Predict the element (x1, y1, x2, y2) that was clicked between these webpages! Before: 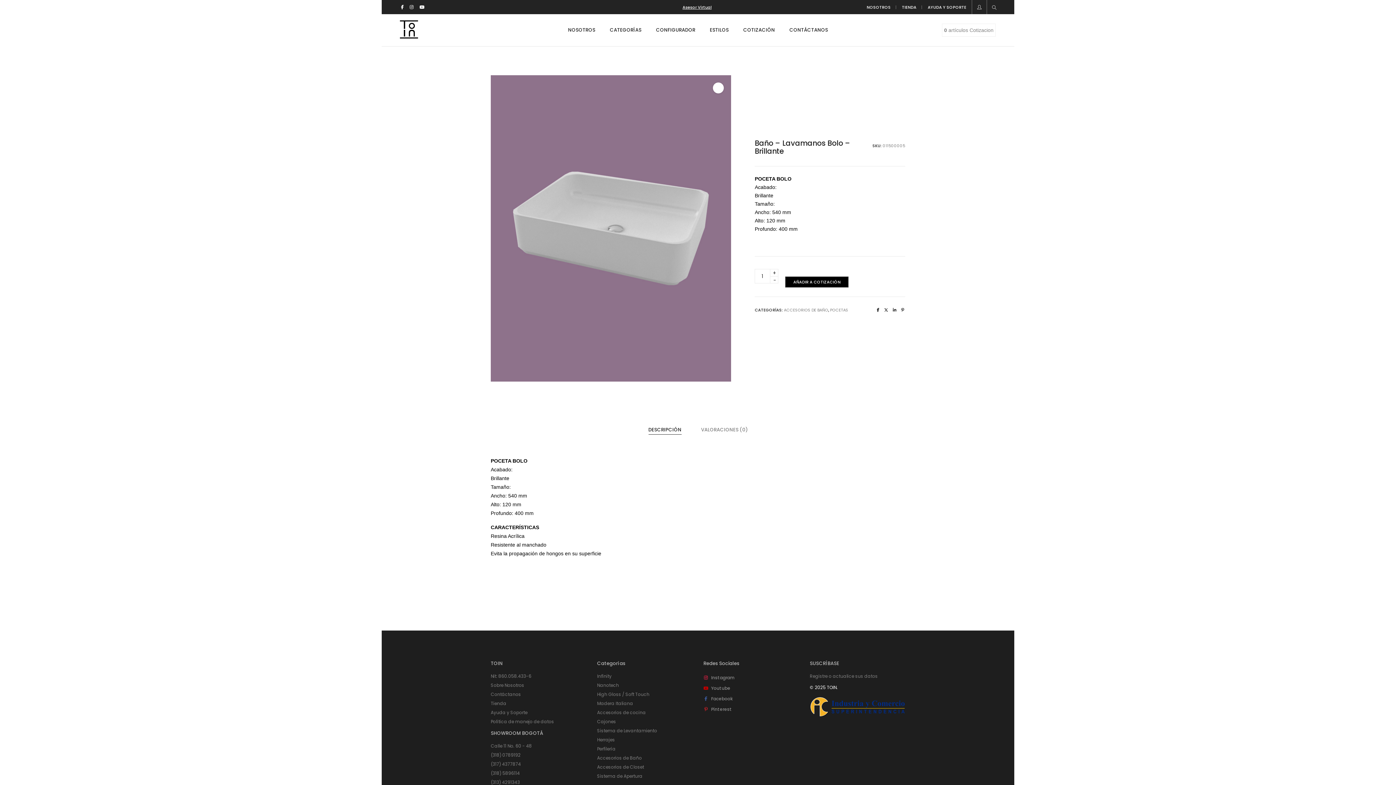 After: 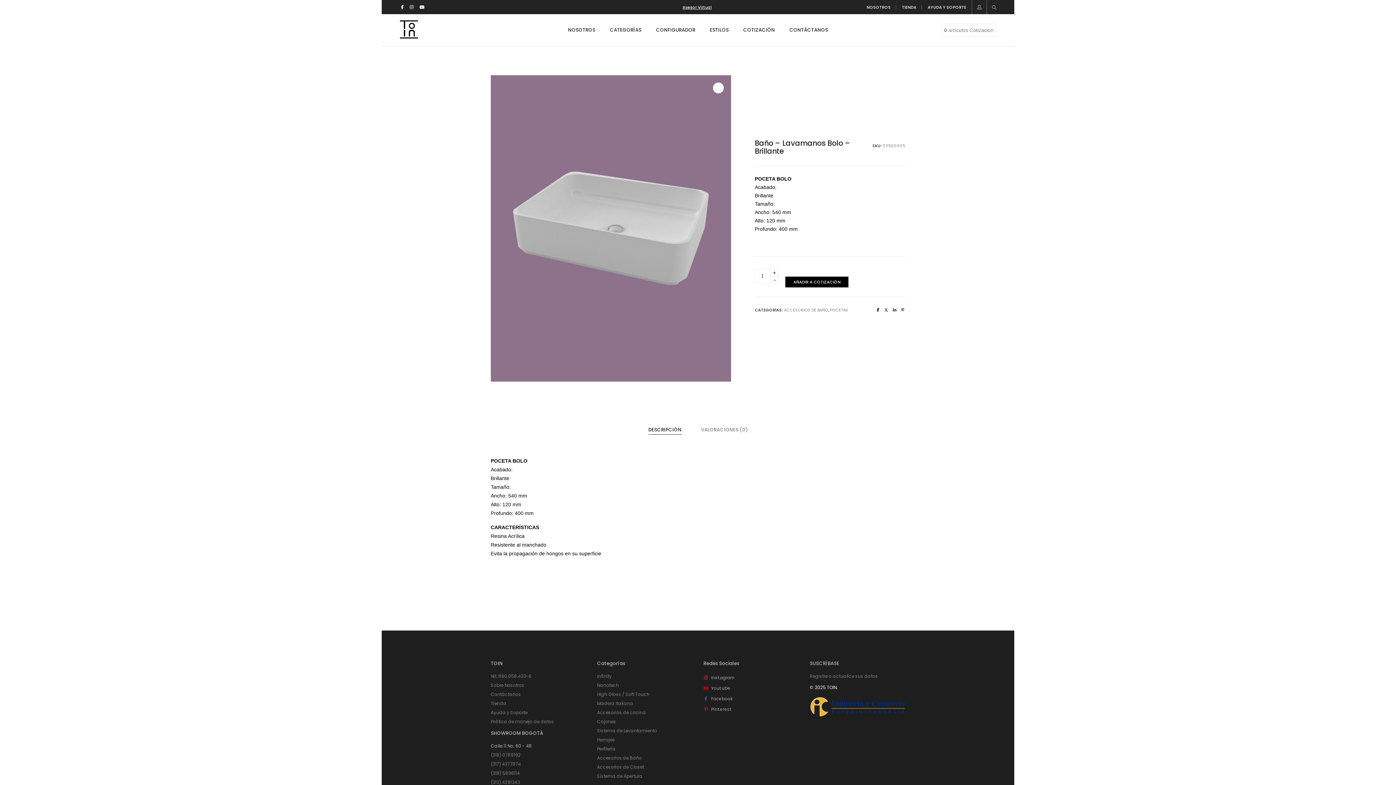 Action: bbox: (490, 743, 532, 749) label: Calle 11 No. 60 - 48